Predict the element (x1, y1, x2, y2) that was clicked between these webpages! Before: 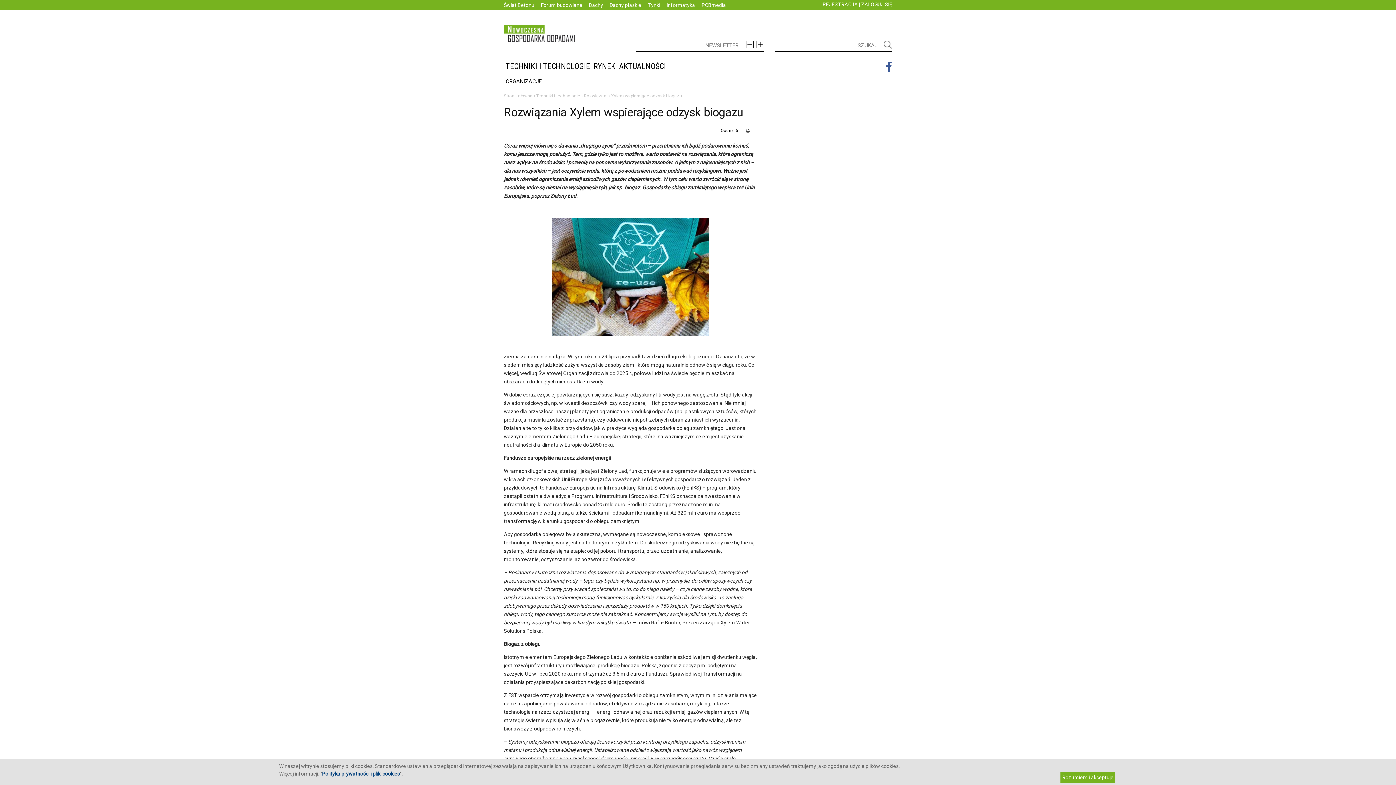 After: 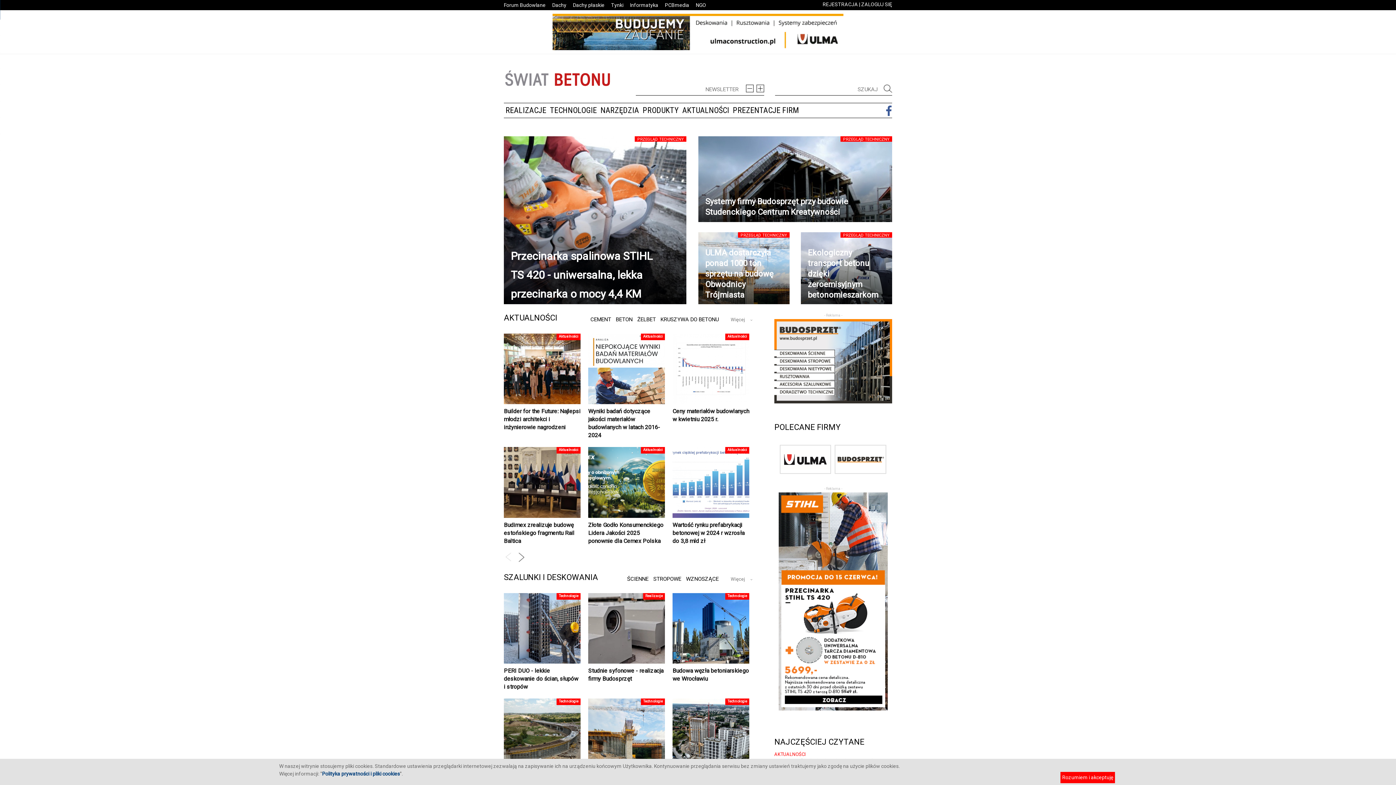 Action: label: Świat Betonu bbox: (504, 2, 534, 8)